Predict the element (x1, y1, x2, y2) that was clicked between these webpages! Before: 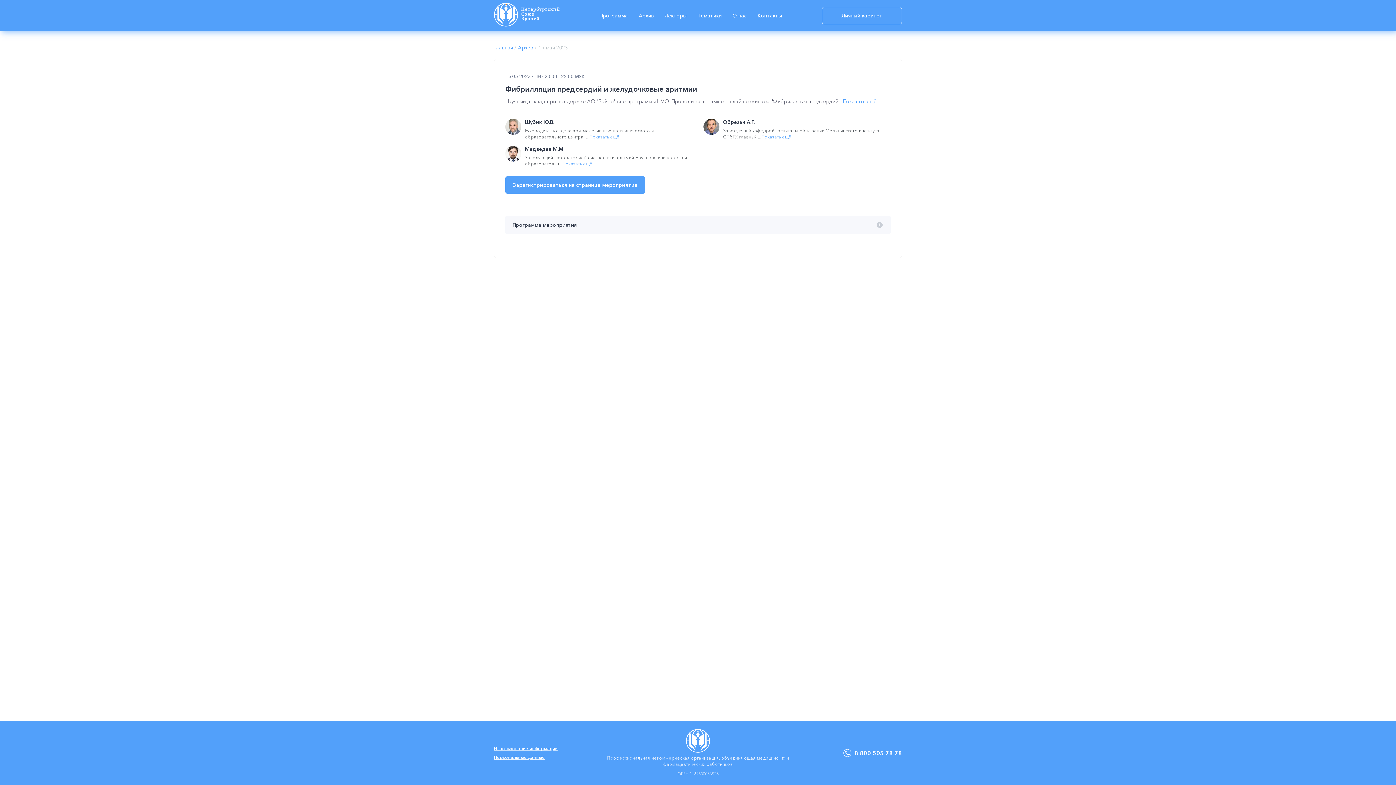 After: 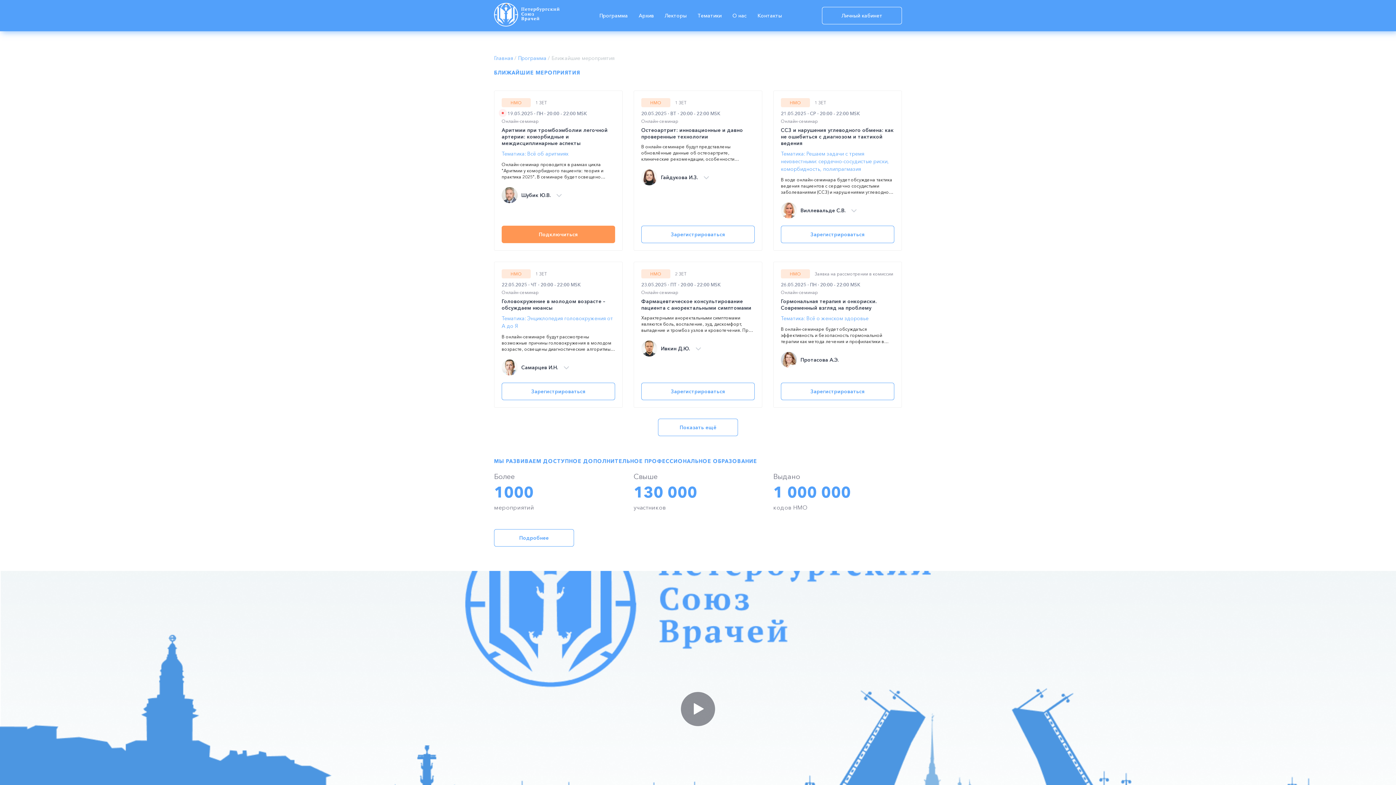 Action: label: Главная  bbox: (494, 44, 514, 50)